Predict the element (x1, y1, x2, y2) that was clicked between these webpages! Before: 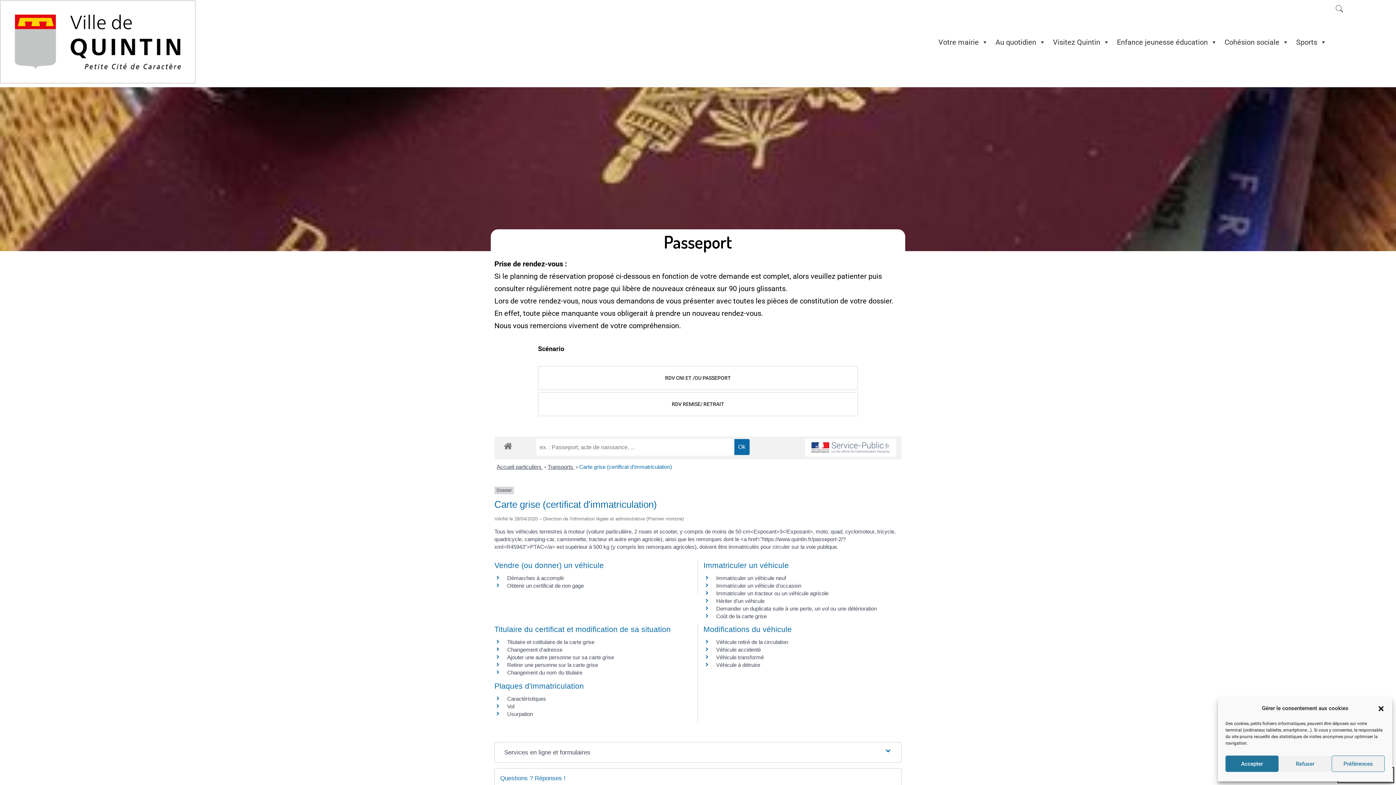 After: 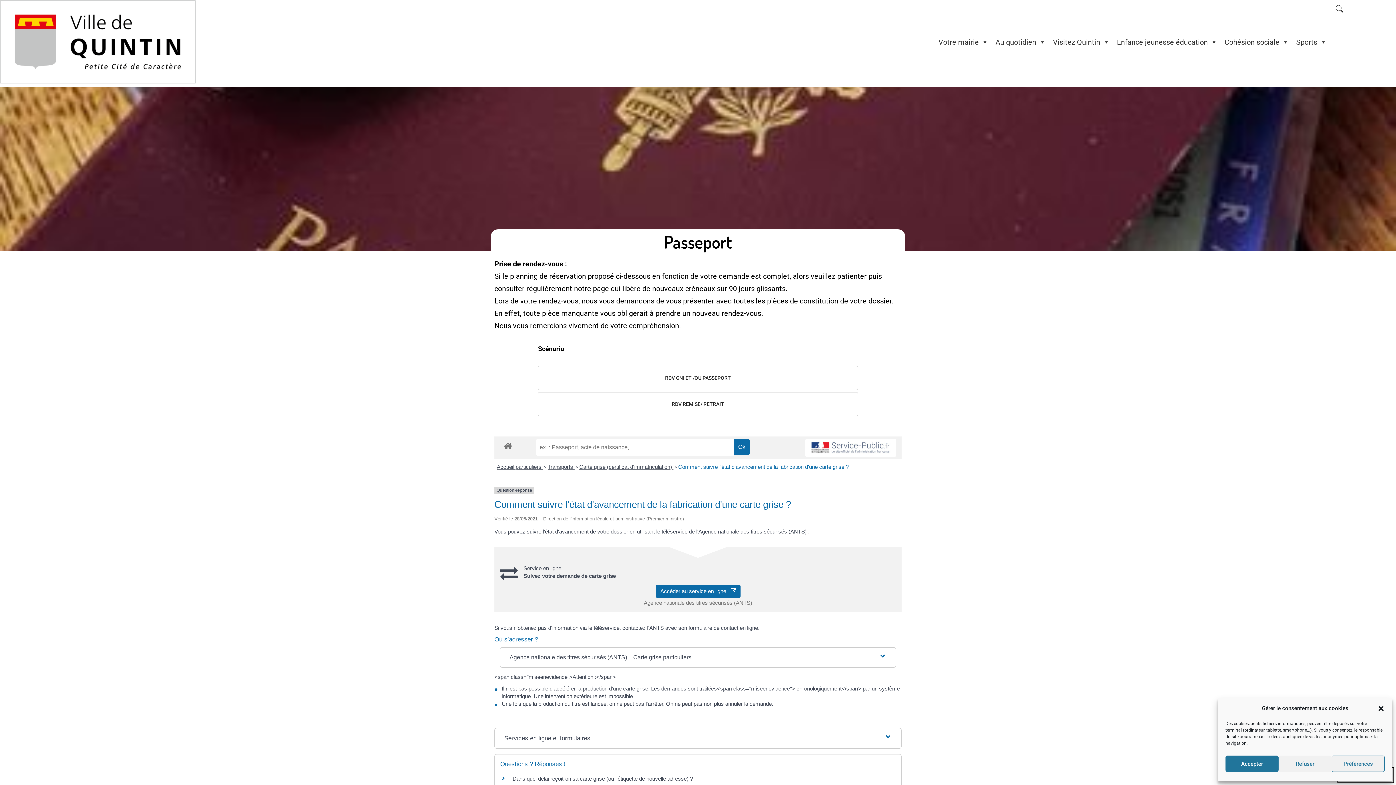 Action: bbox: (512, 699, 683, 706) label: Comment suivre l'état d'avancement de la fabrication d'une carte grise ?